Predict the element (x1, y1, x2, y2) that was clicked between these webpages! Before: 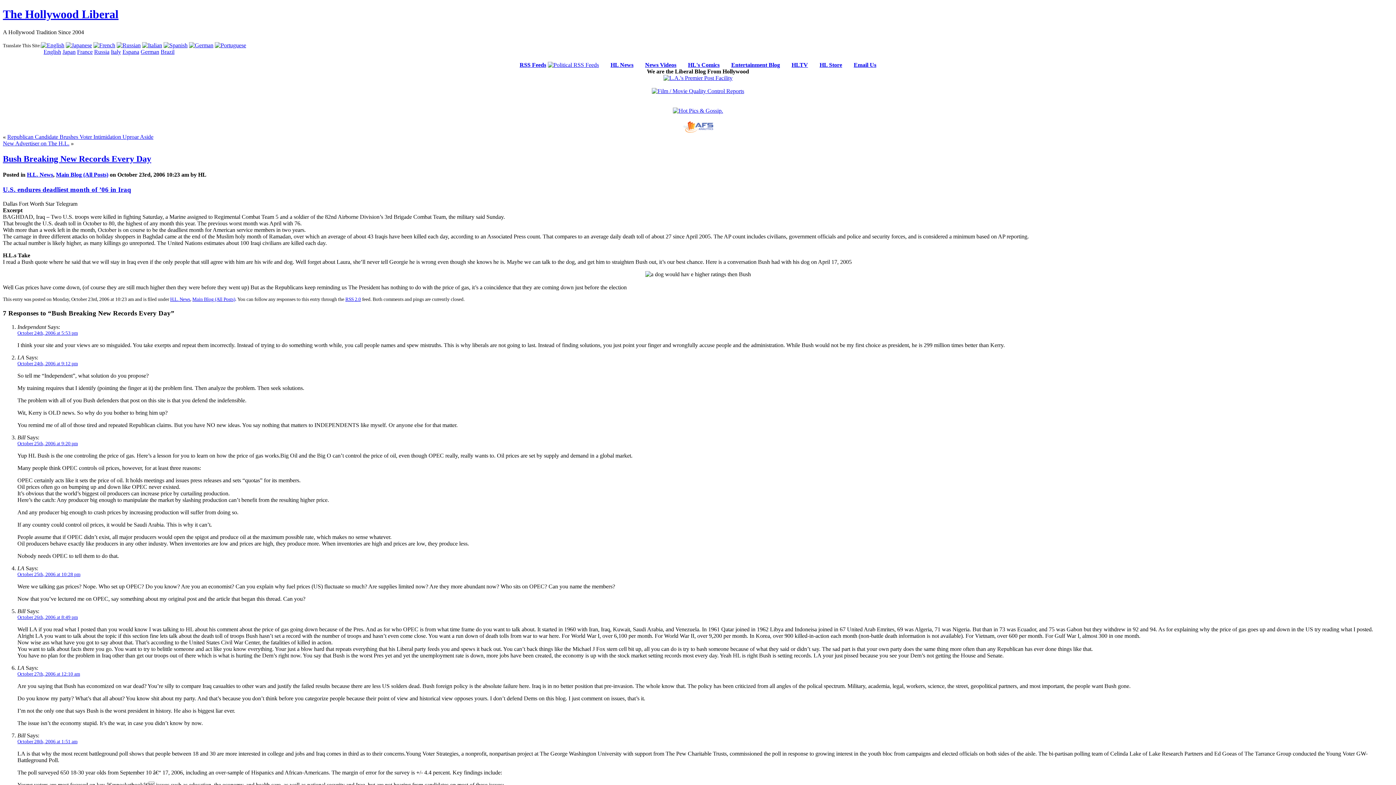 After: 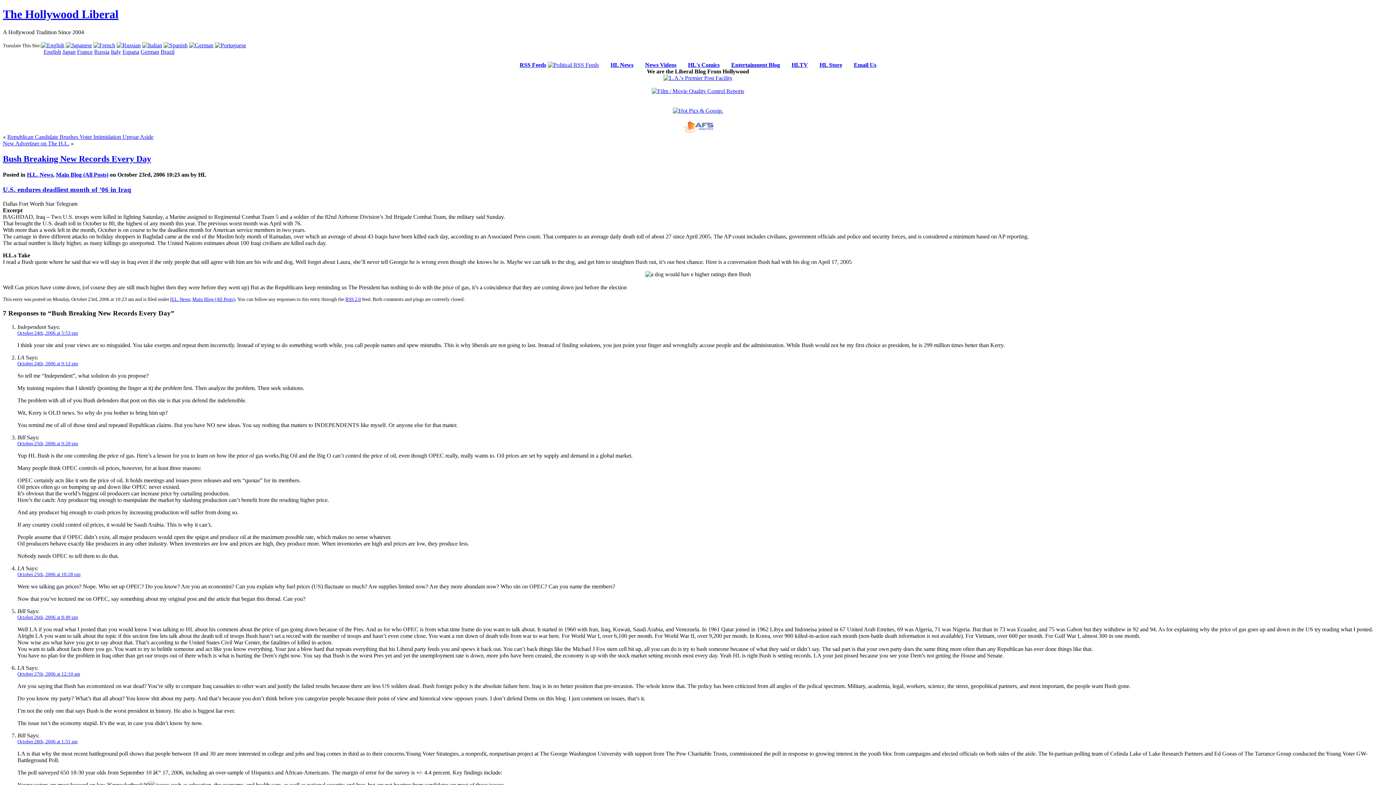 Action: label: Italy bbox: (110, 48, 121, 54)